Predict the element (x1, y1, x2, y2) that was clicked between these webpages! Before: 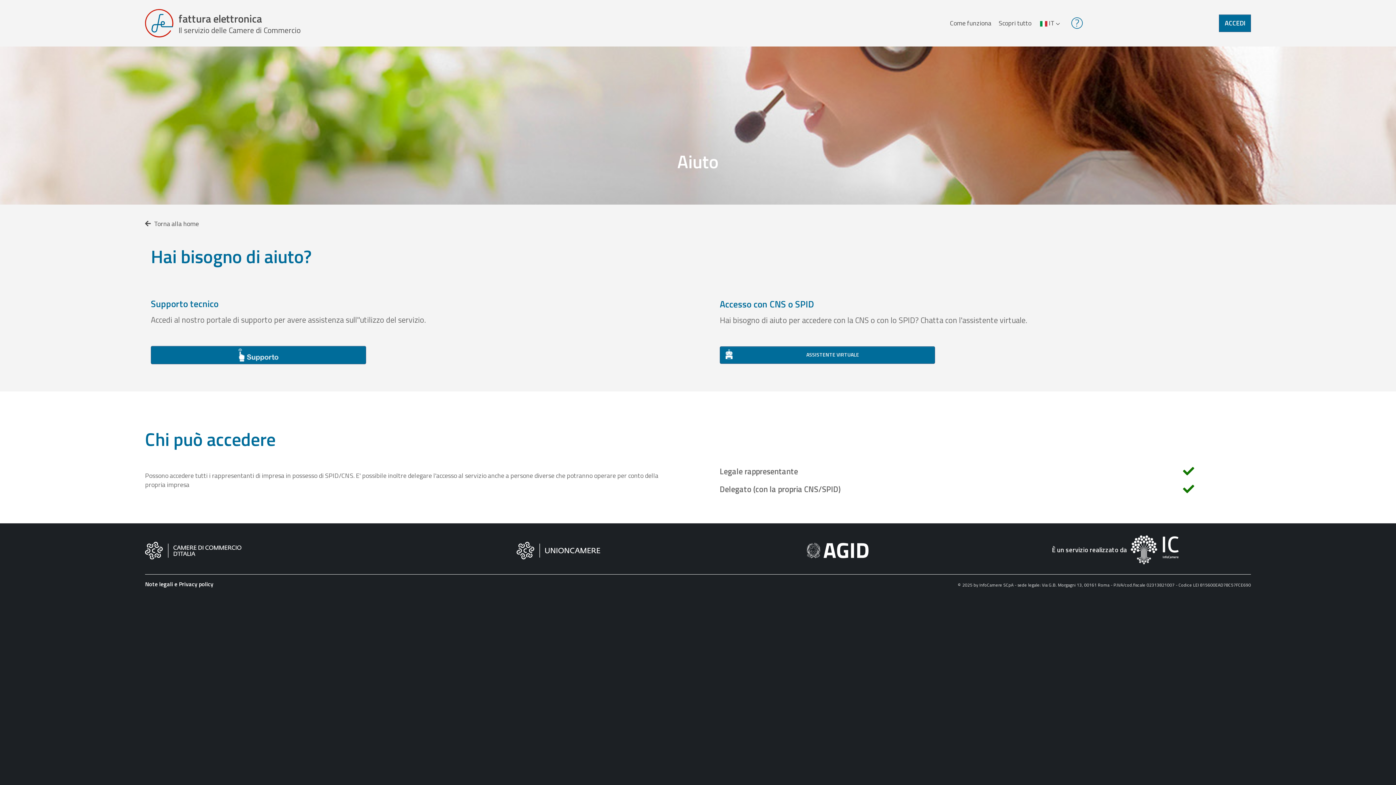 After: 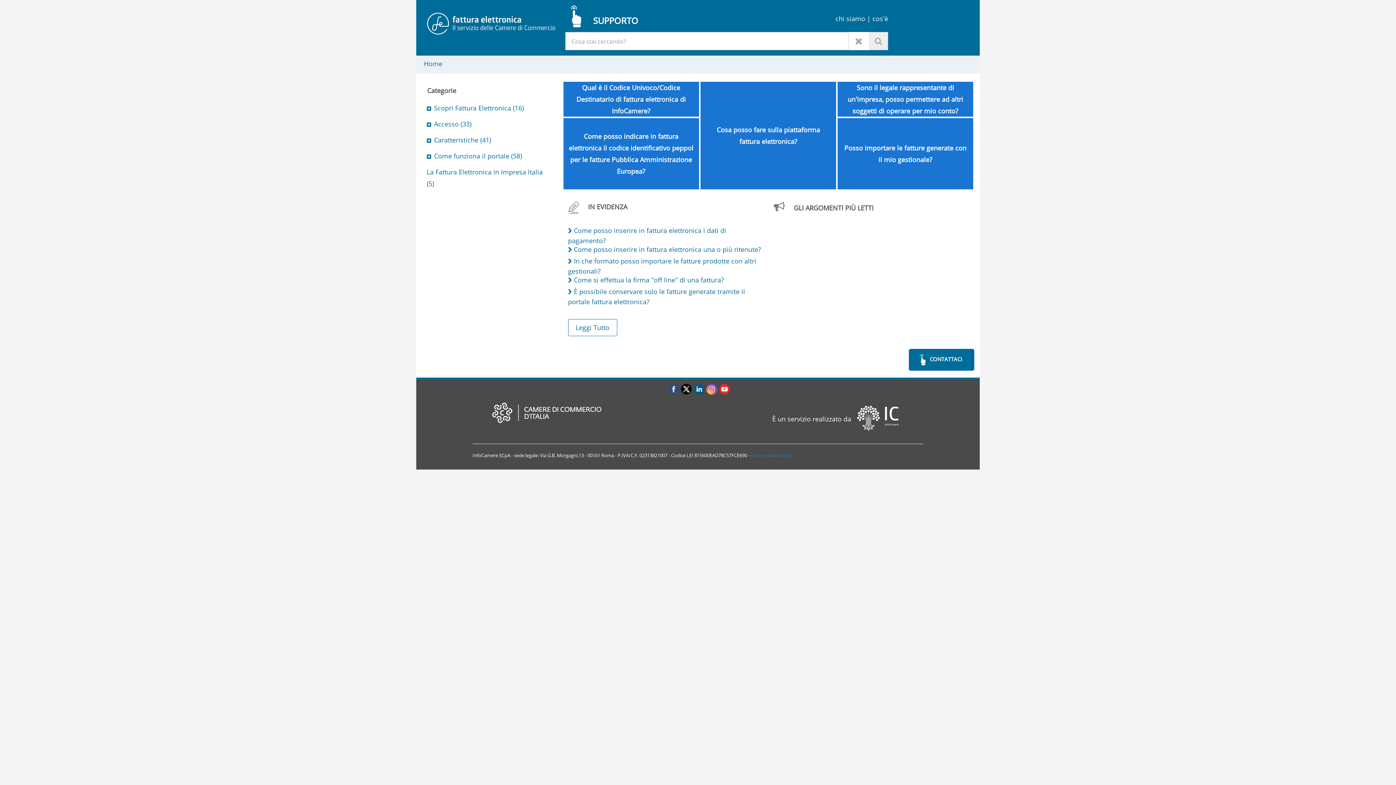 Action: bbox: (150, 346, 366, 364)